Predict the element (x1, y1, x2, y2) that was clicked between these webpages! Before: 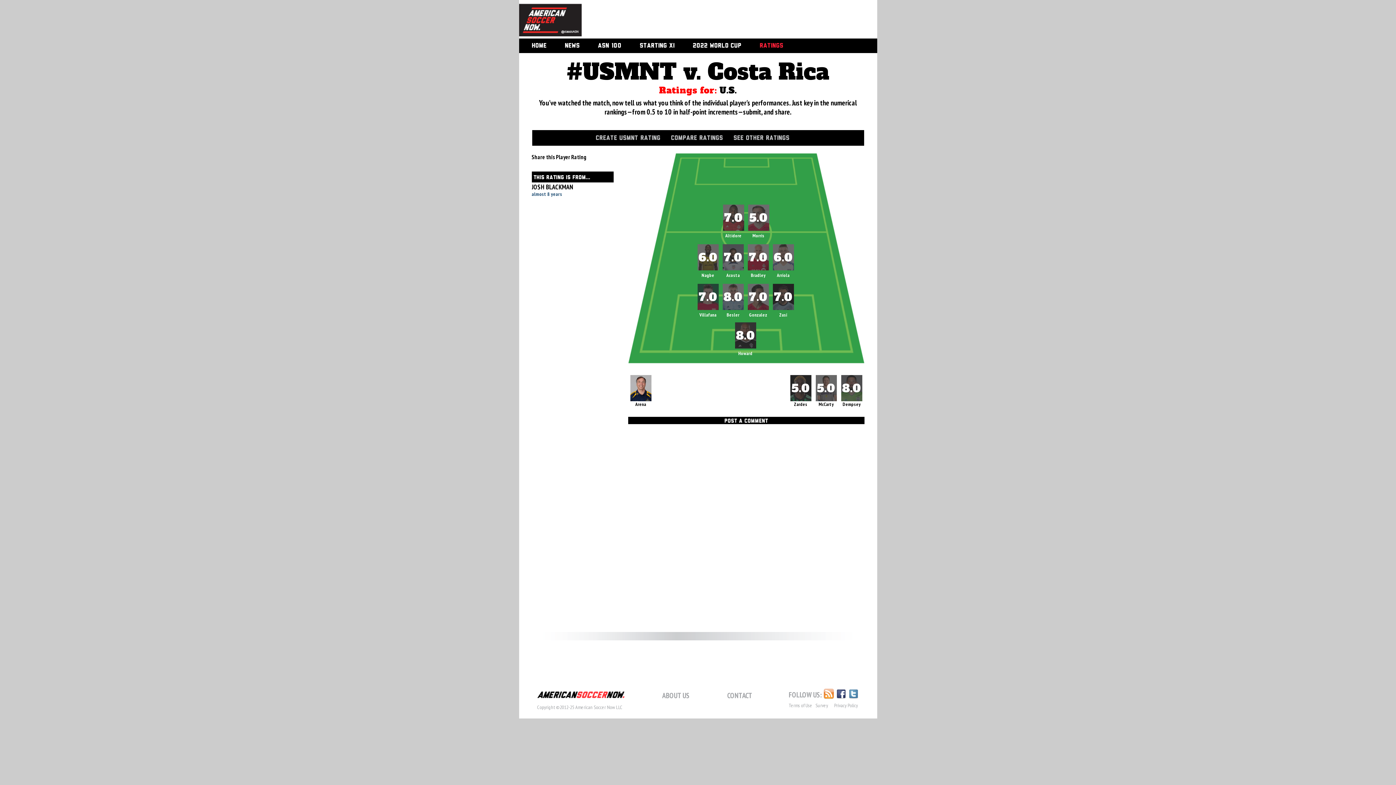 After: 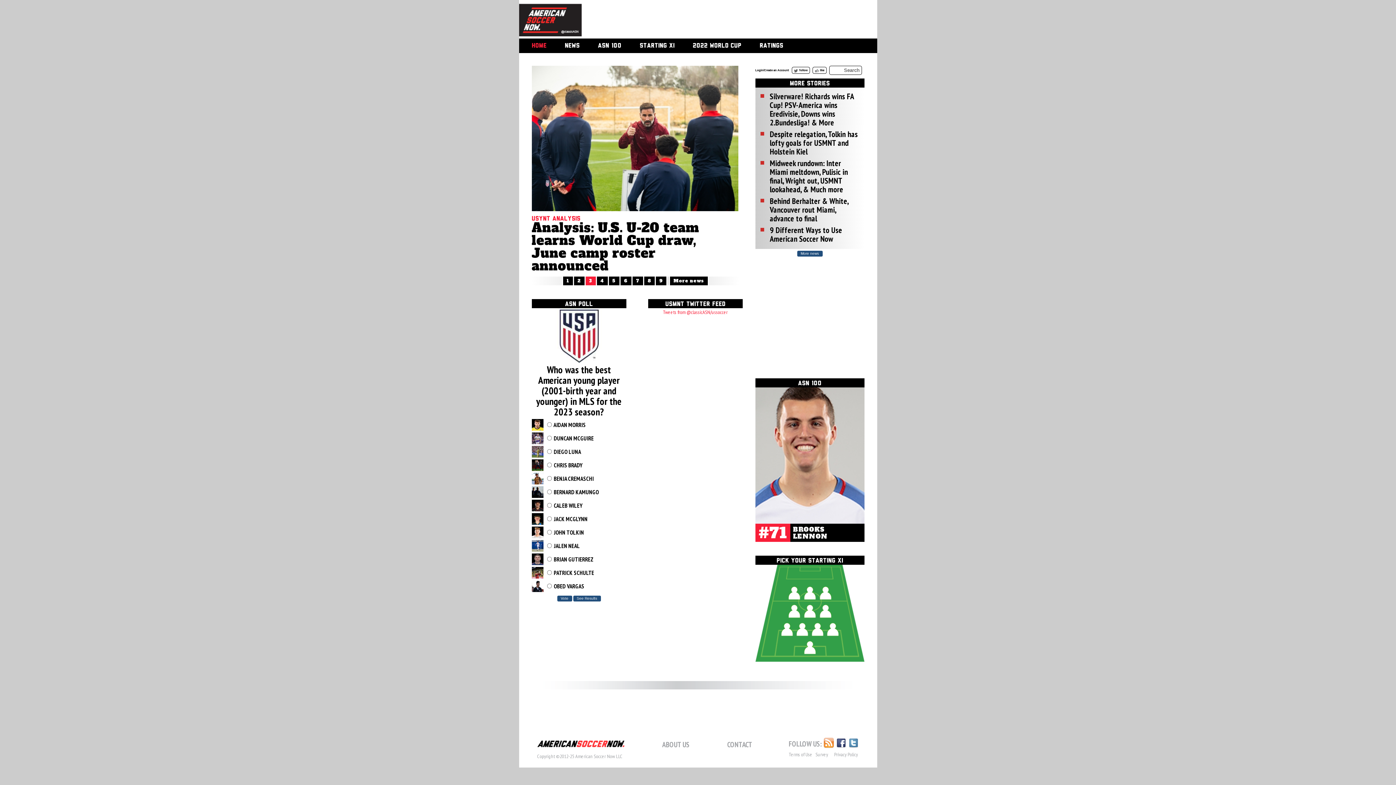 Action: bbox: (537, 691, 624, 700)